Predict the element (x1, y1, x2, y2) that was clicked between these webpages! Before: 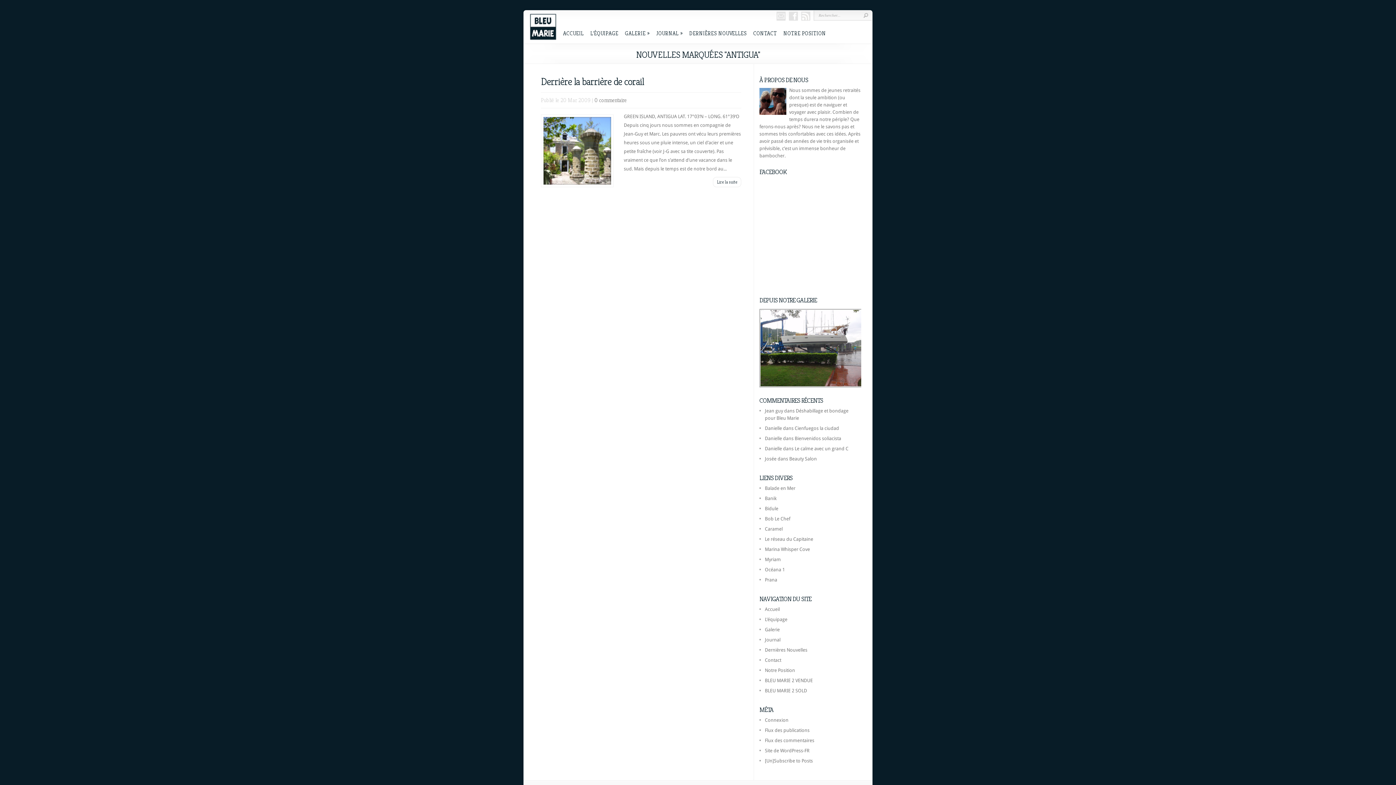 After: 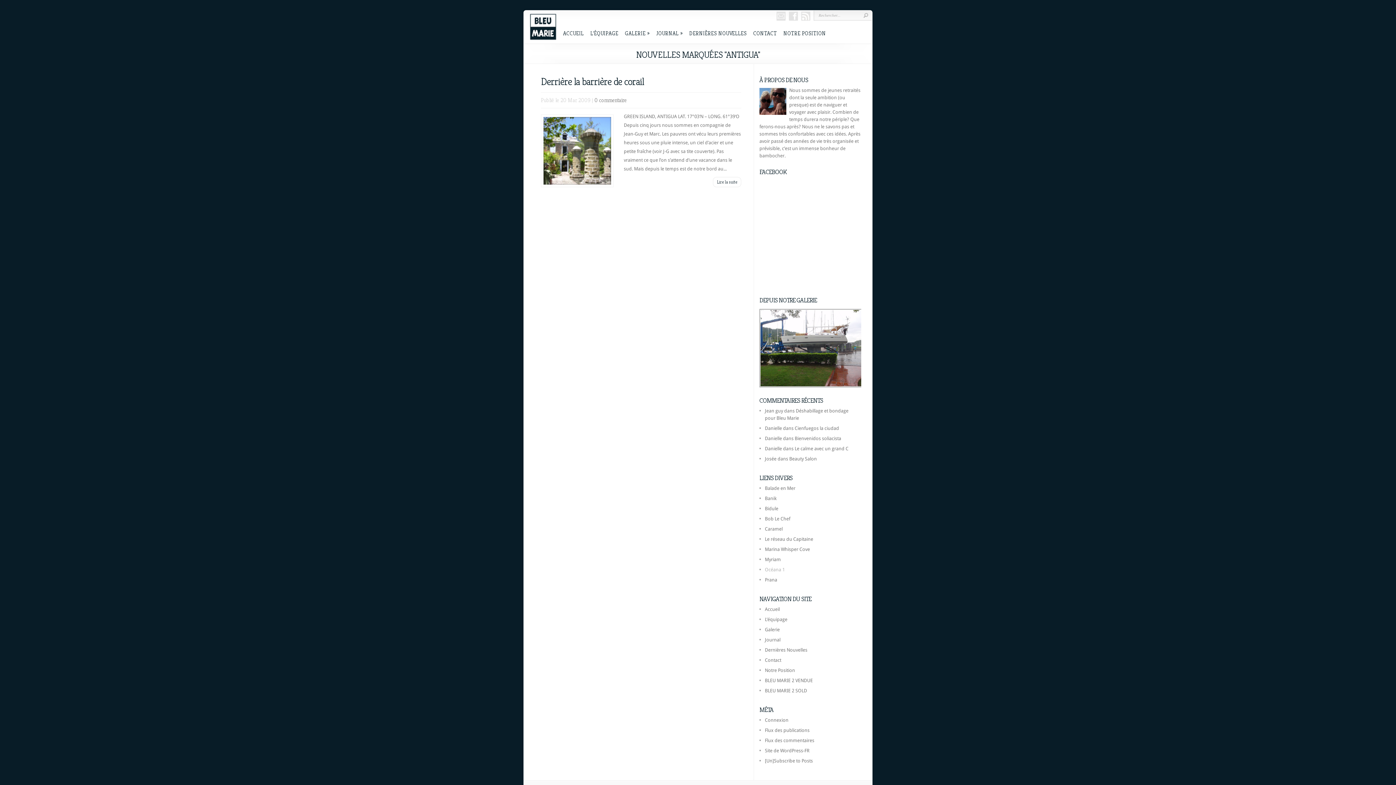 Action: bbox: (765, 567, 785, 572) label: Océana 1